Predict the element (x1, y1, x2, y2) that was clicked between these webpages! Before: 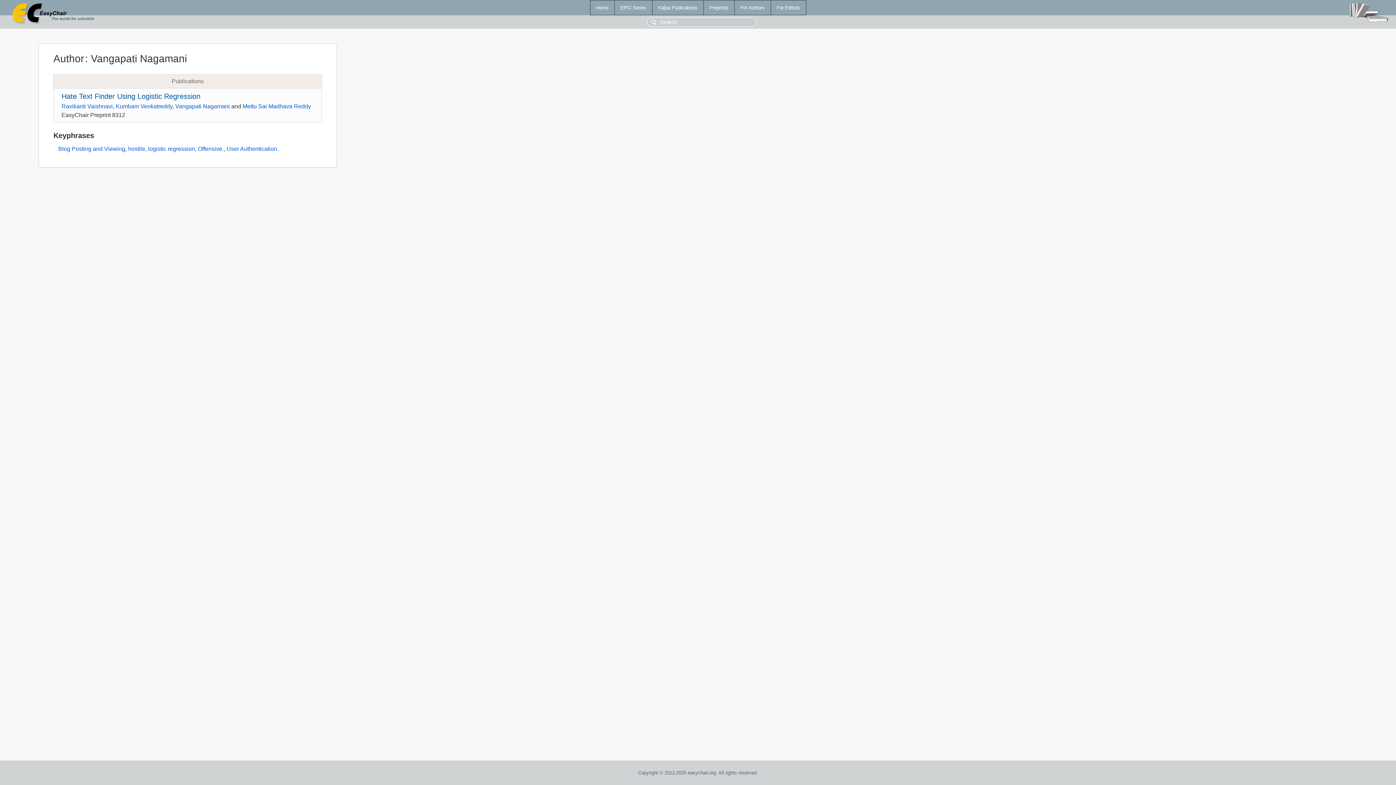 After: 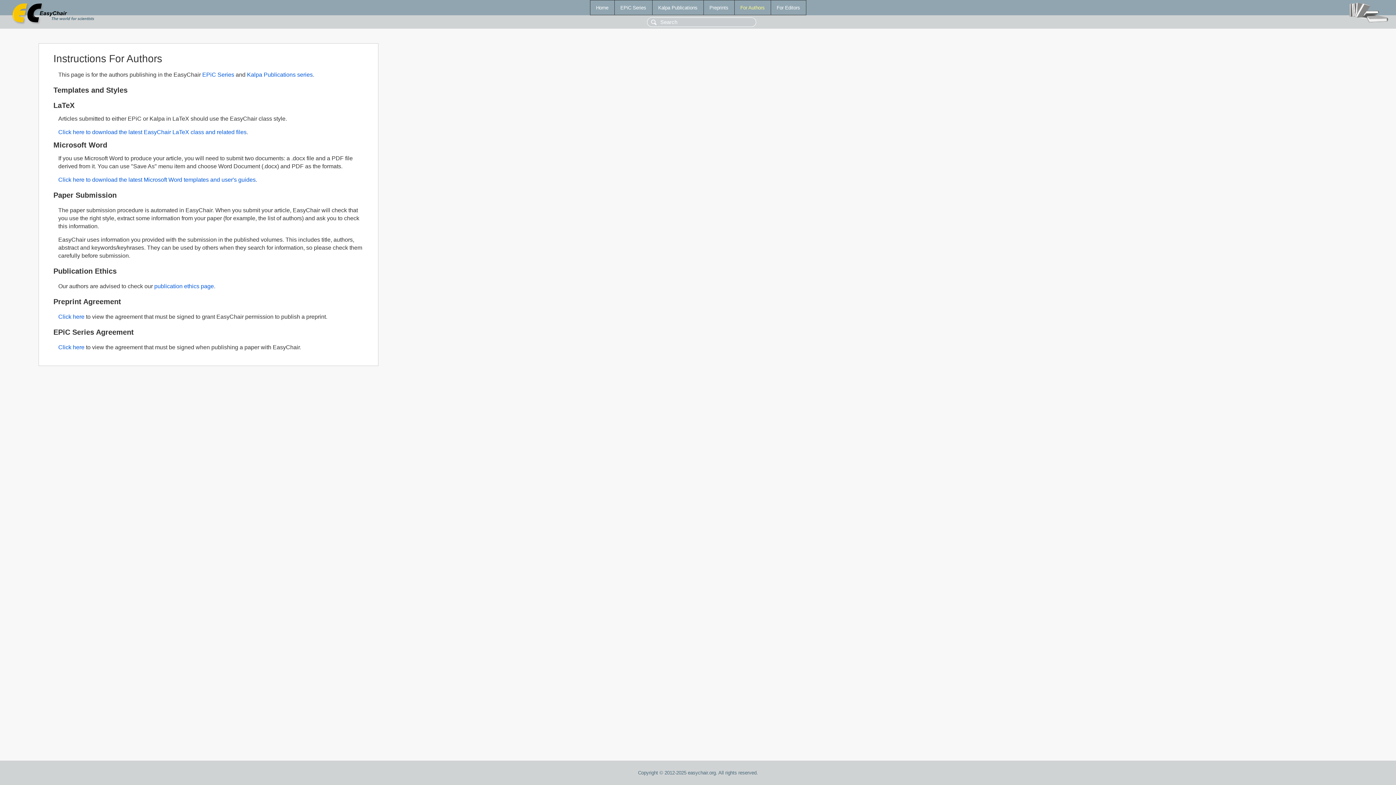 Action: bbox: (734, 0, 770, 14) label: For Authors